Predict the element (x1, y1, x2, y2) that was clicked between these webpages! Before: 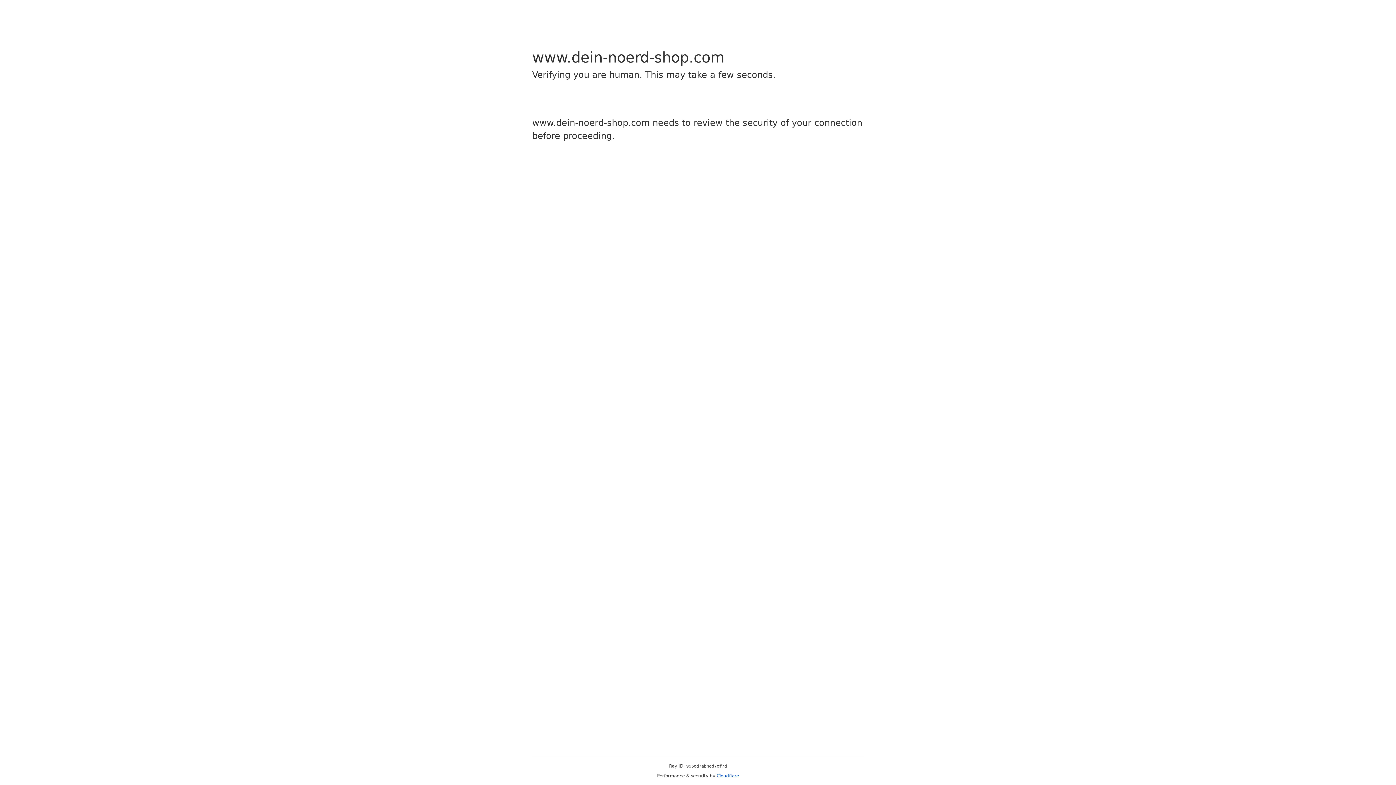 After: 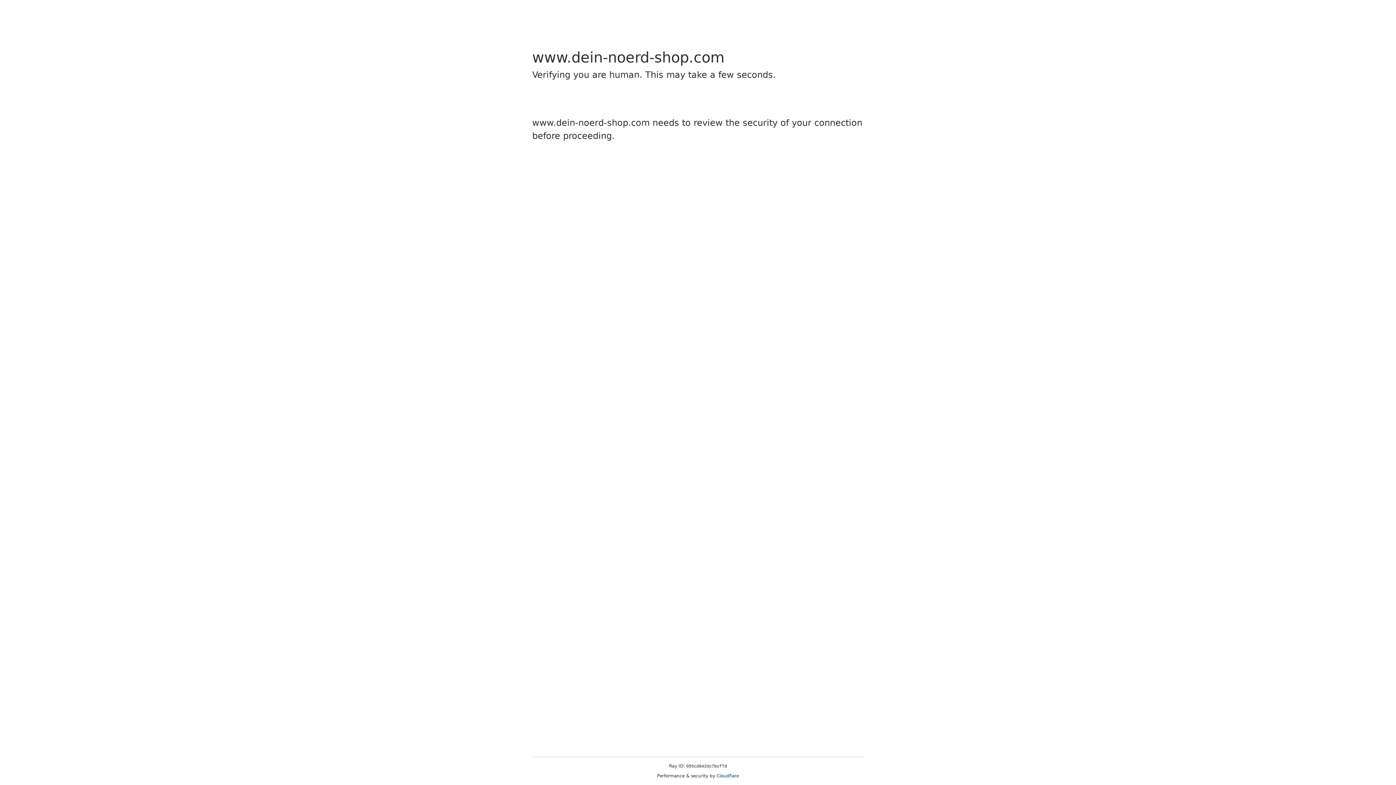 Action: label: Cloudflare bbox: (716, 773, 739, 778)